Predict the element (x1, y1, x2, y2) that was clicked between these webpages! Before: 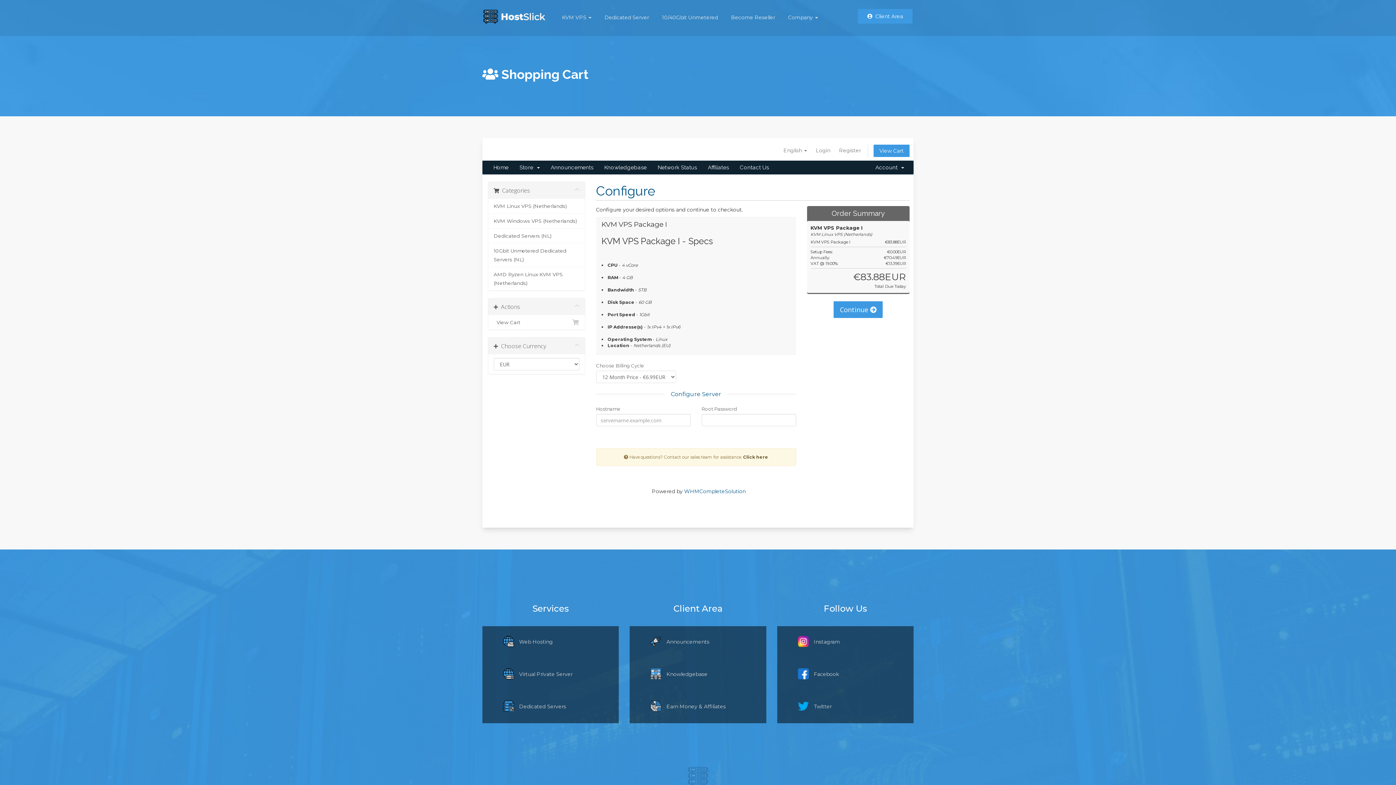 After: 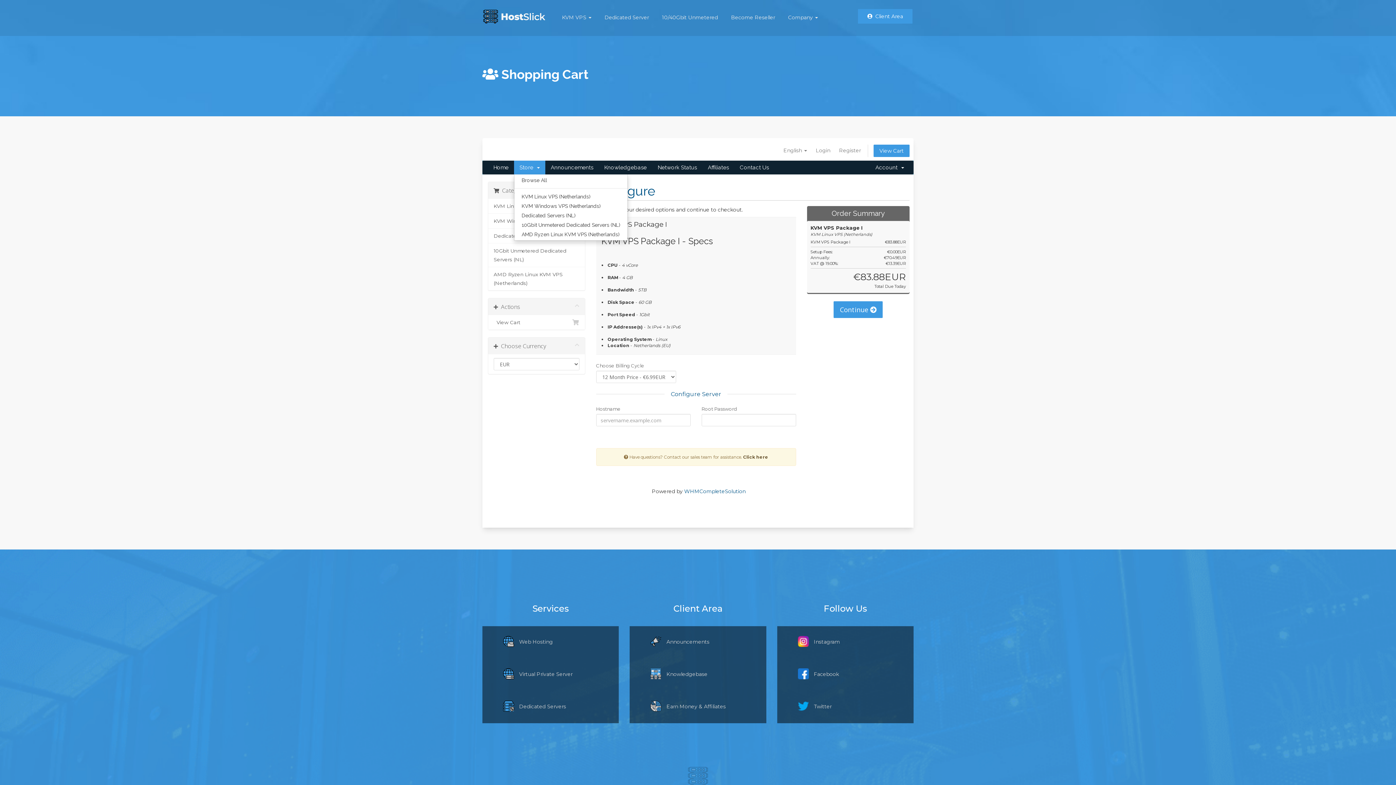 Action: bbox: (514, 160, 545, 174) label: Store  